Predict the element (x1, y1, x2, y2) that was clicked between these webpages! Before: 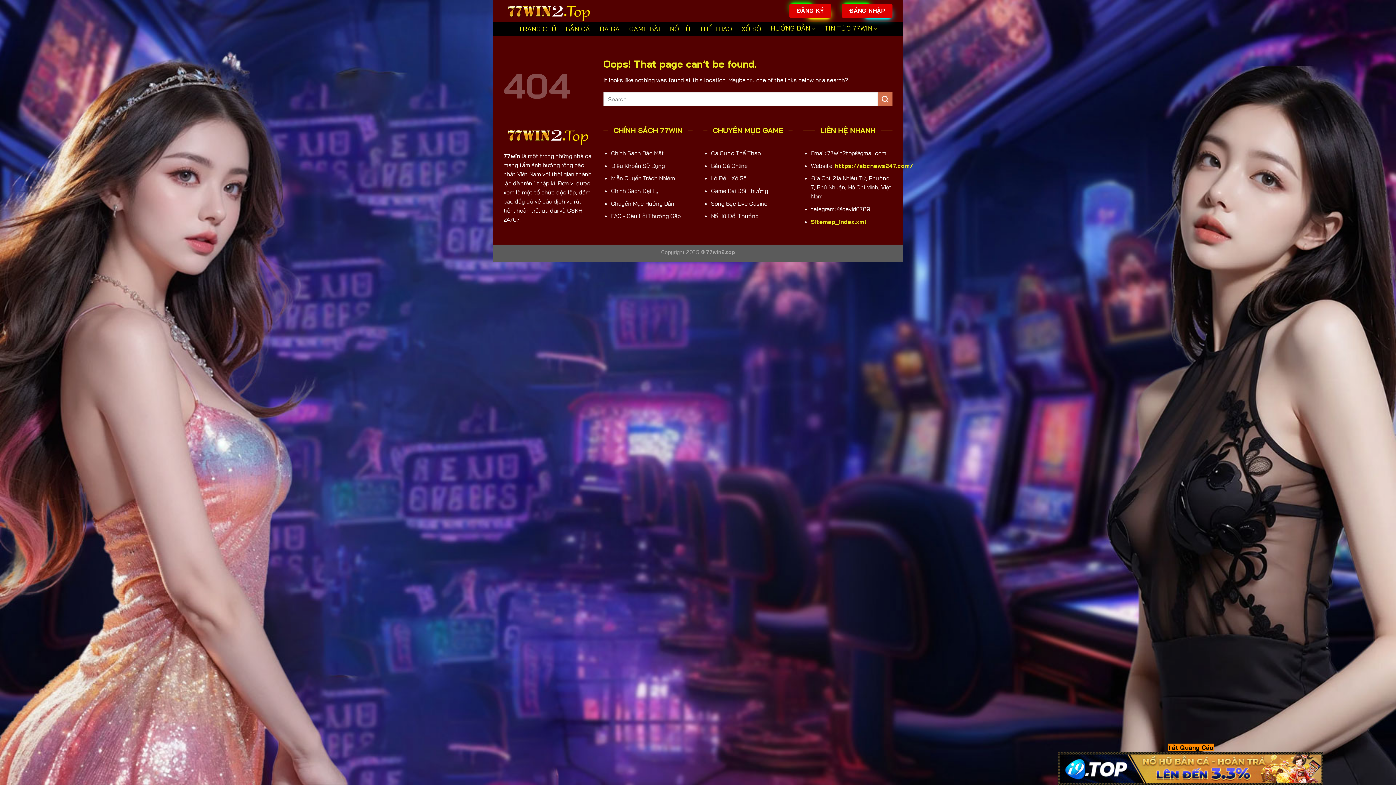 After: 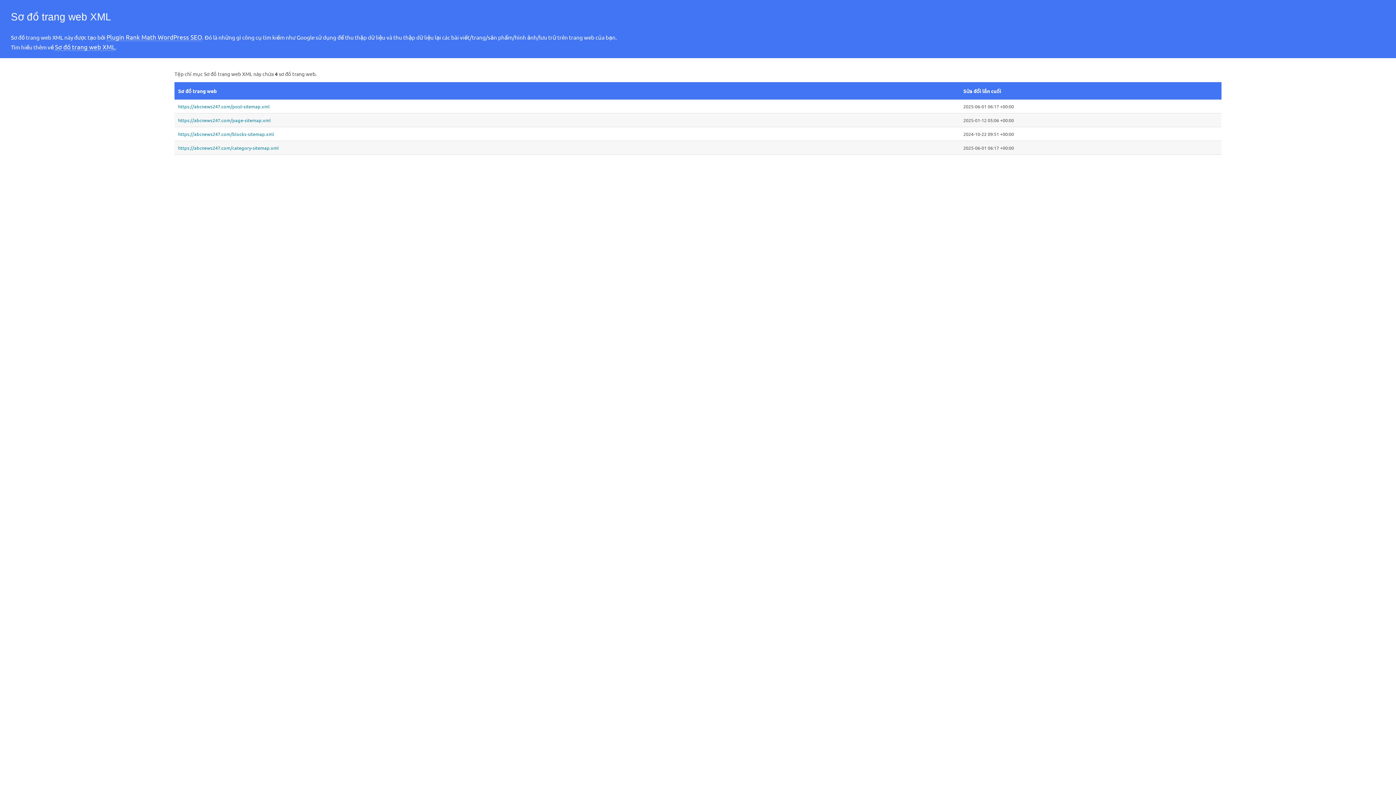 Action: bbox: (811, 218, 866, 225) label: Sitemap_index.xml